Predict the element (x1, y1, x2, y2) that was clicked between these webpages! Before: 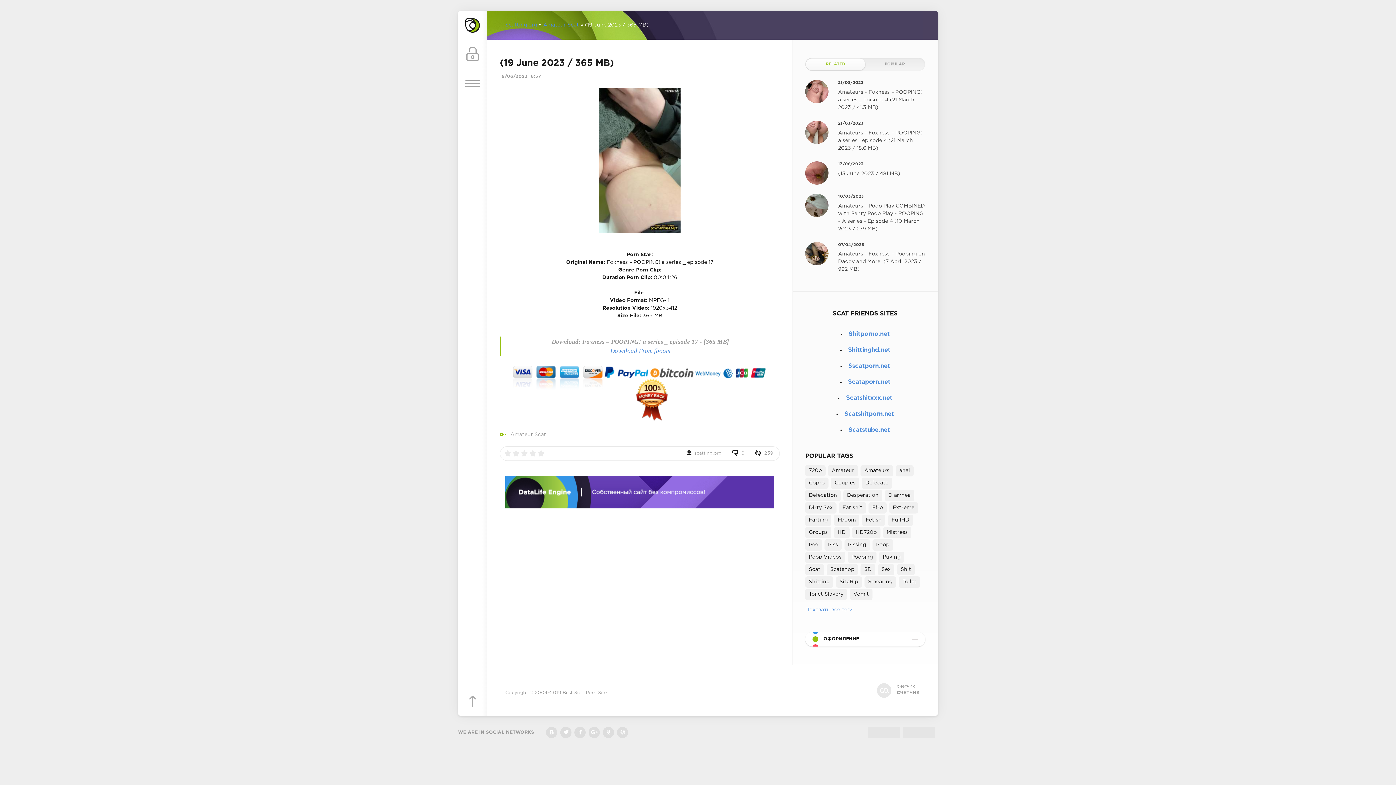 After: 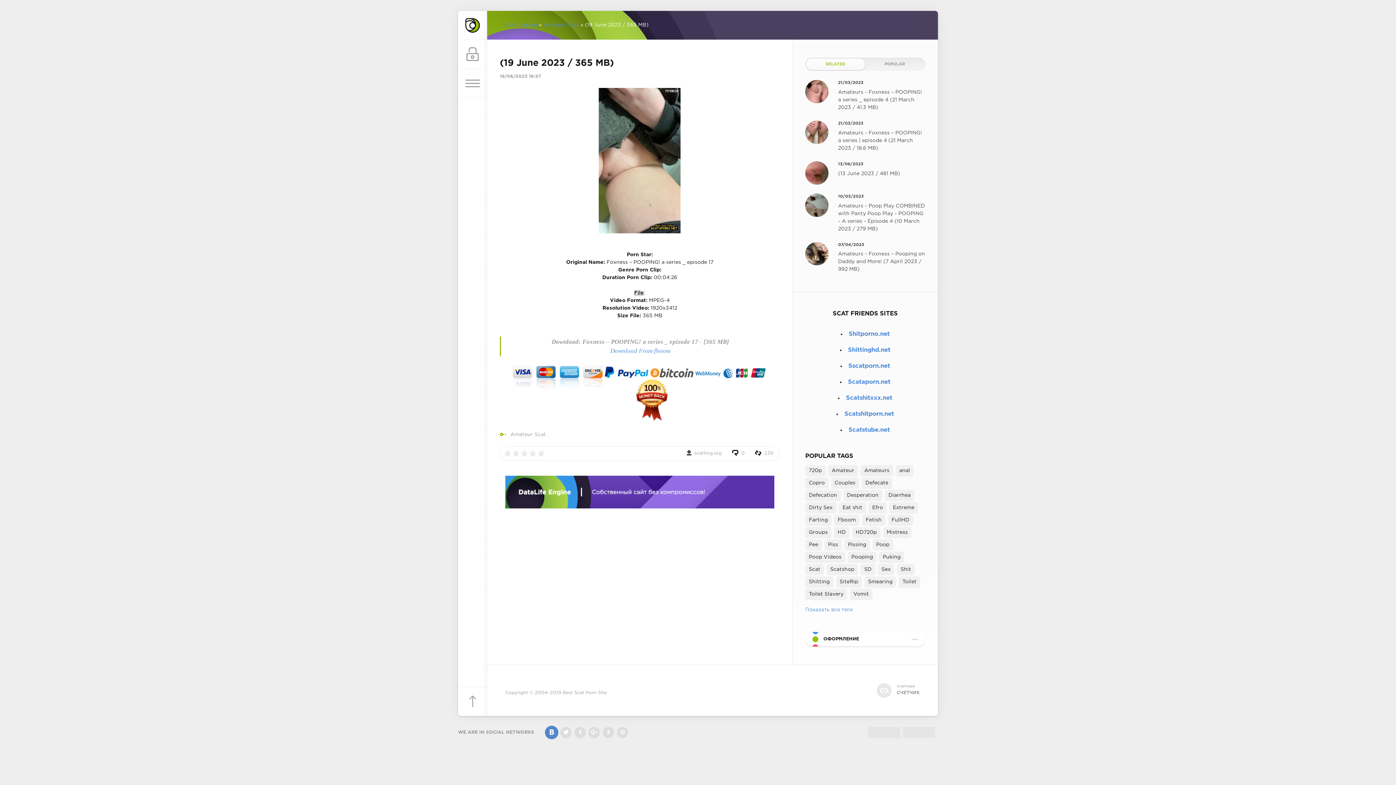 Action: bbox: (546, 727, 557, 738)